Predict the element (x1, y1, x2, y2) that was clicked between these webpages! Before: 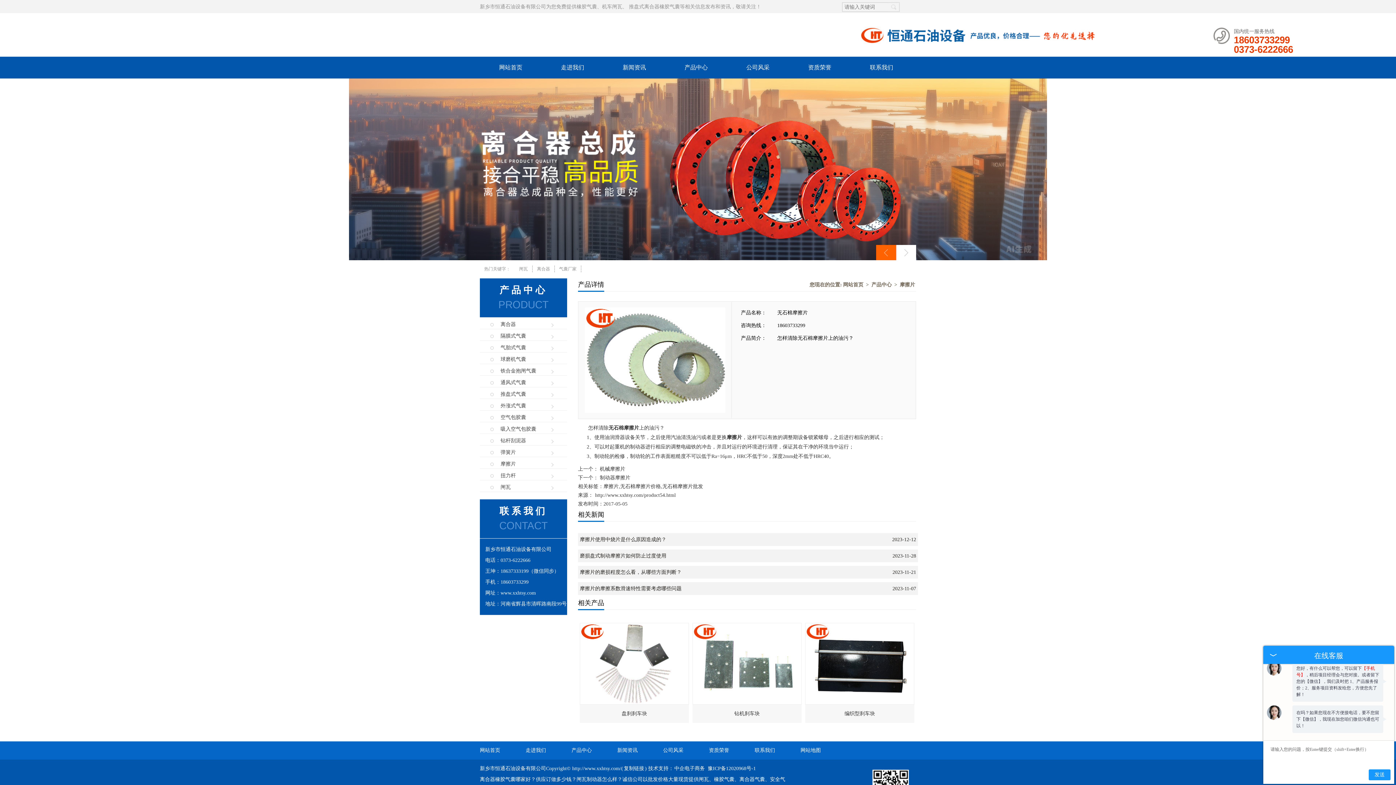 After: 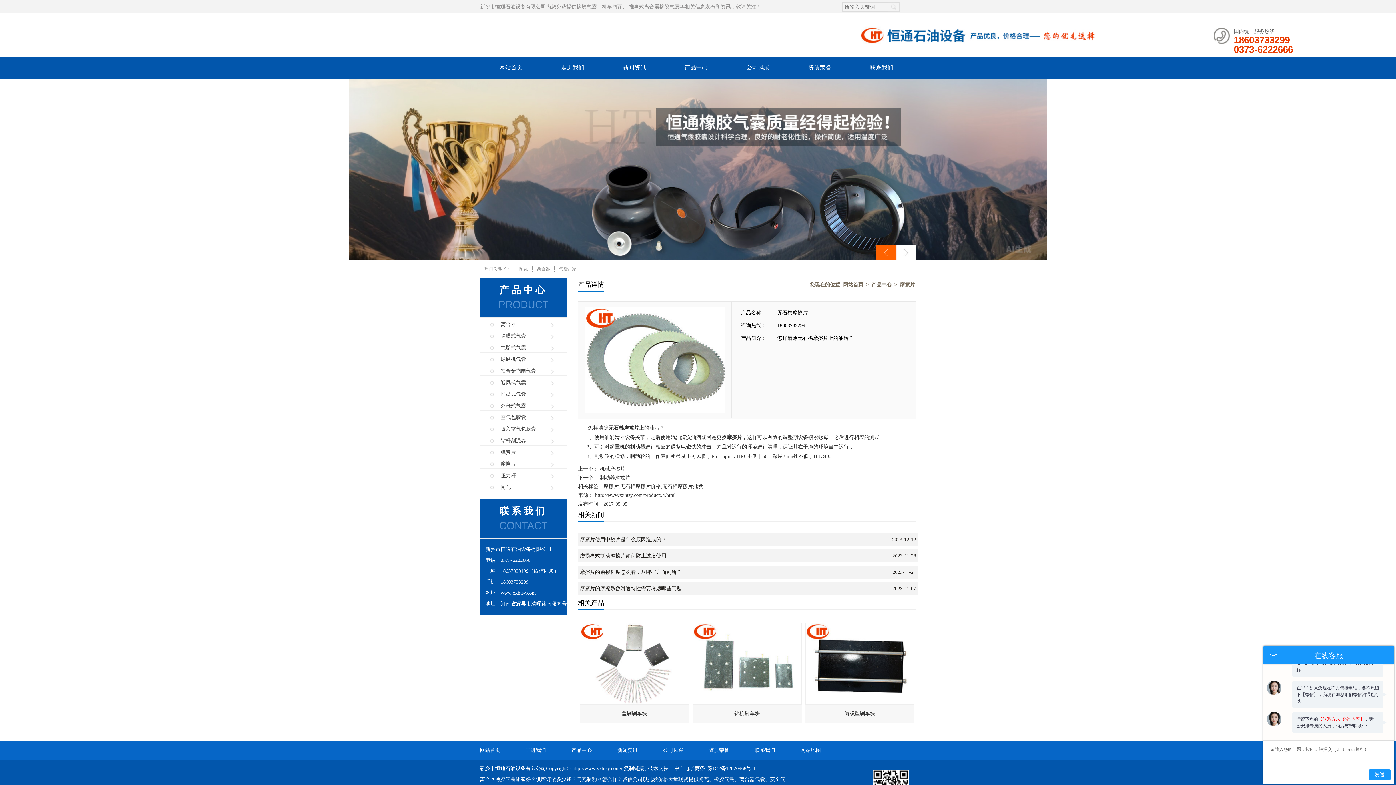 Action: label: 摩擦片 bbox: (726, 434, 742, 440)